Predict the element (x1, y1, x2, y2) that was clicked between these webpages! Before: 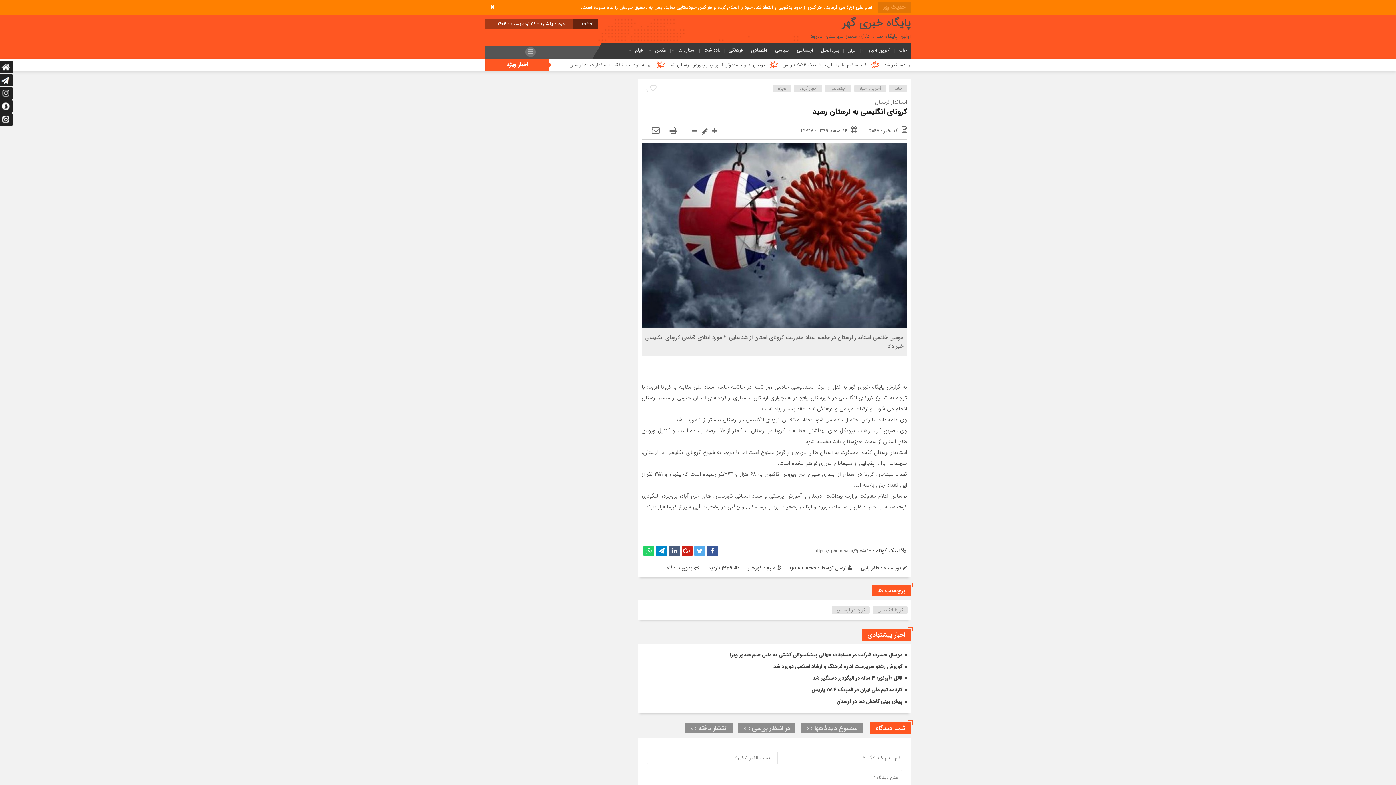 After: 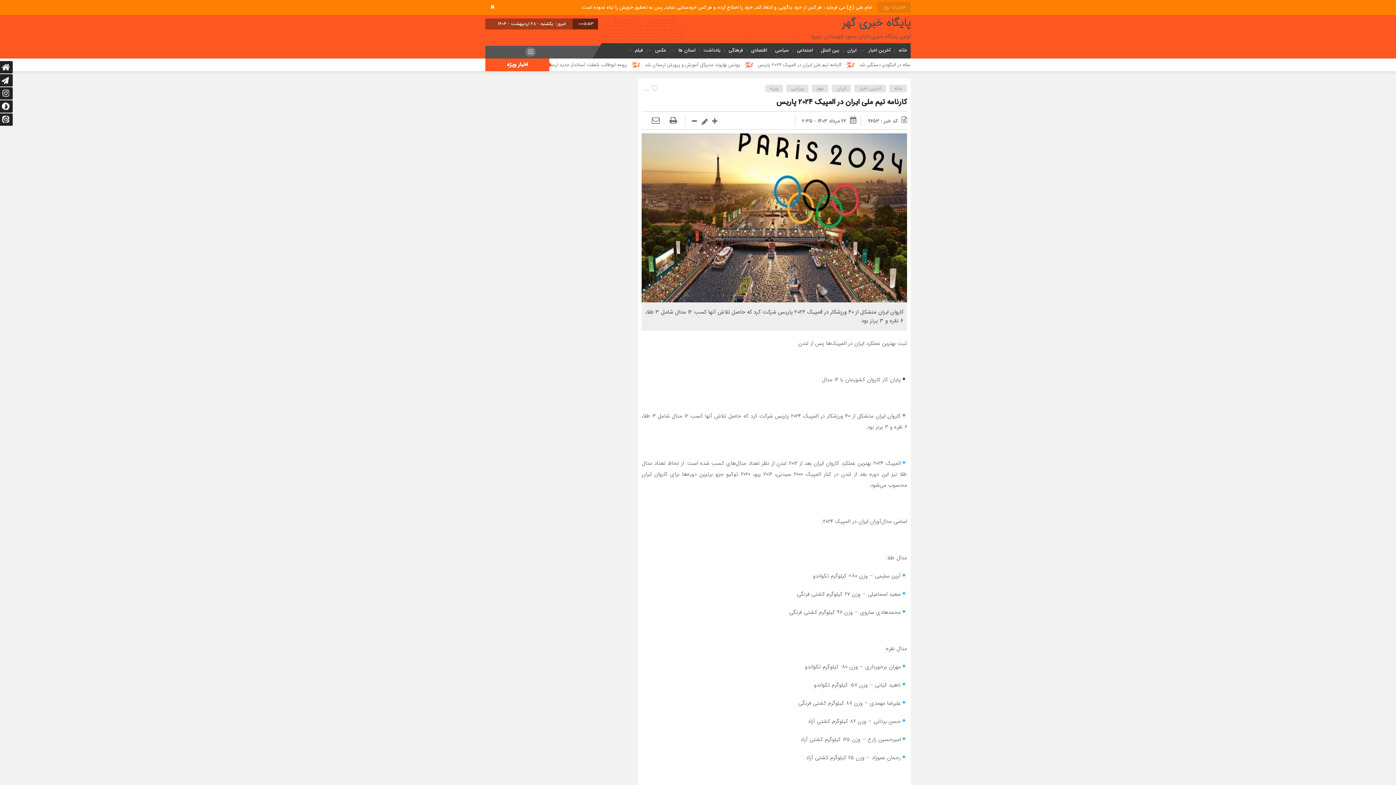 Action: label: کارنامه تیم ملی ایران در المپیک ۲۰۲۴ پاریس bbox: (811, 686, 902, 694)